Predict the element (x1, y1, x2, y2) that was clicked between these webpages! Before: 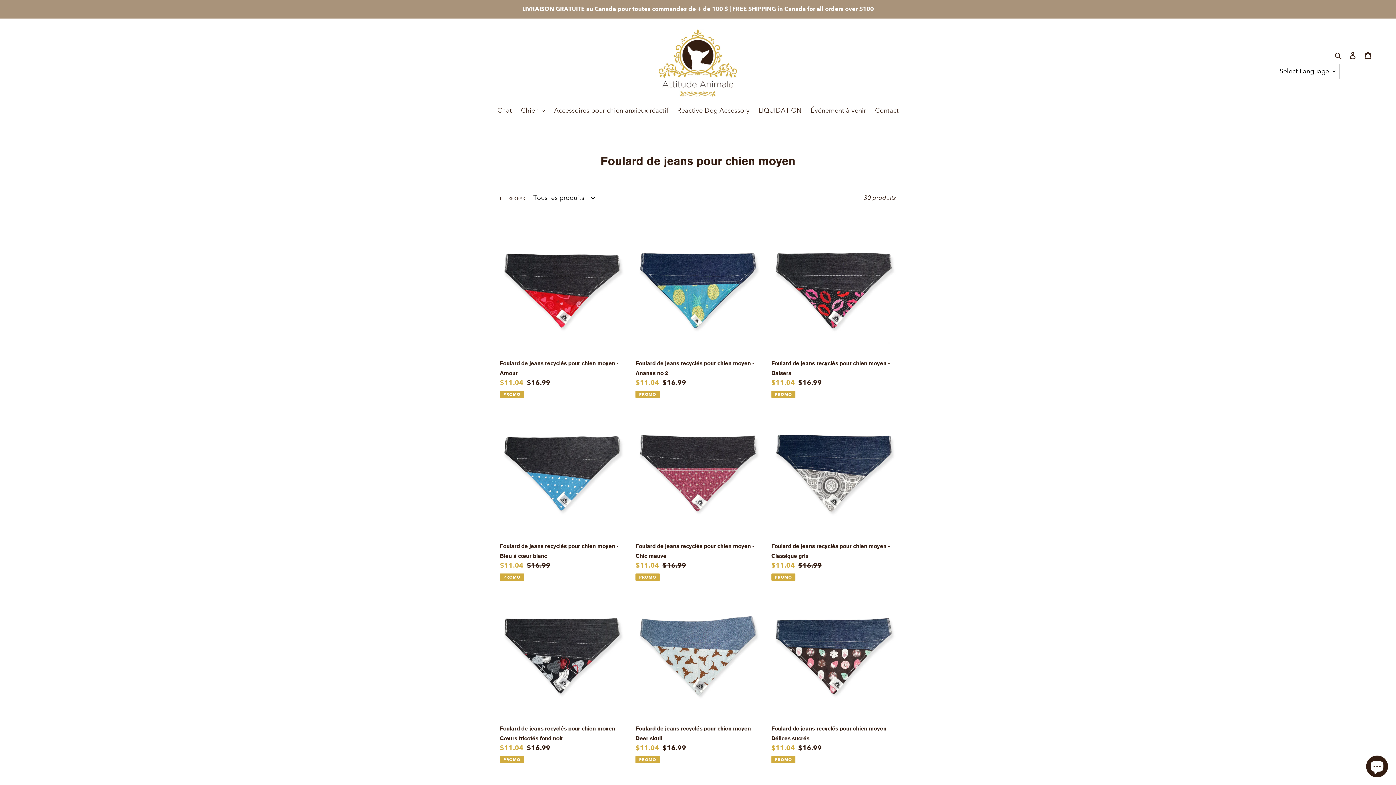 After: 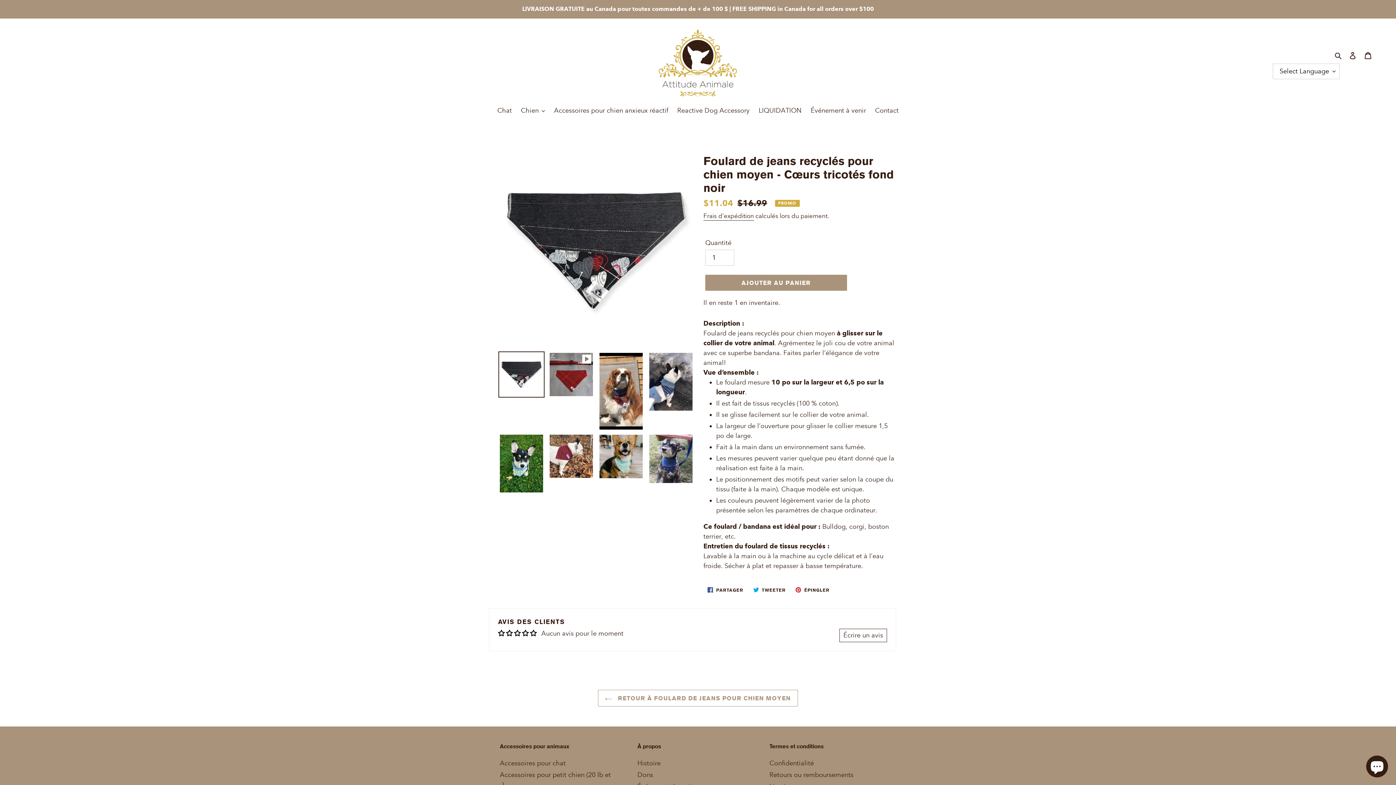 Action: label: Foulard de jeans recyclés pour chien moyen - Cœurs tricotés fond noir bbox: (500, 593, 624, 763)